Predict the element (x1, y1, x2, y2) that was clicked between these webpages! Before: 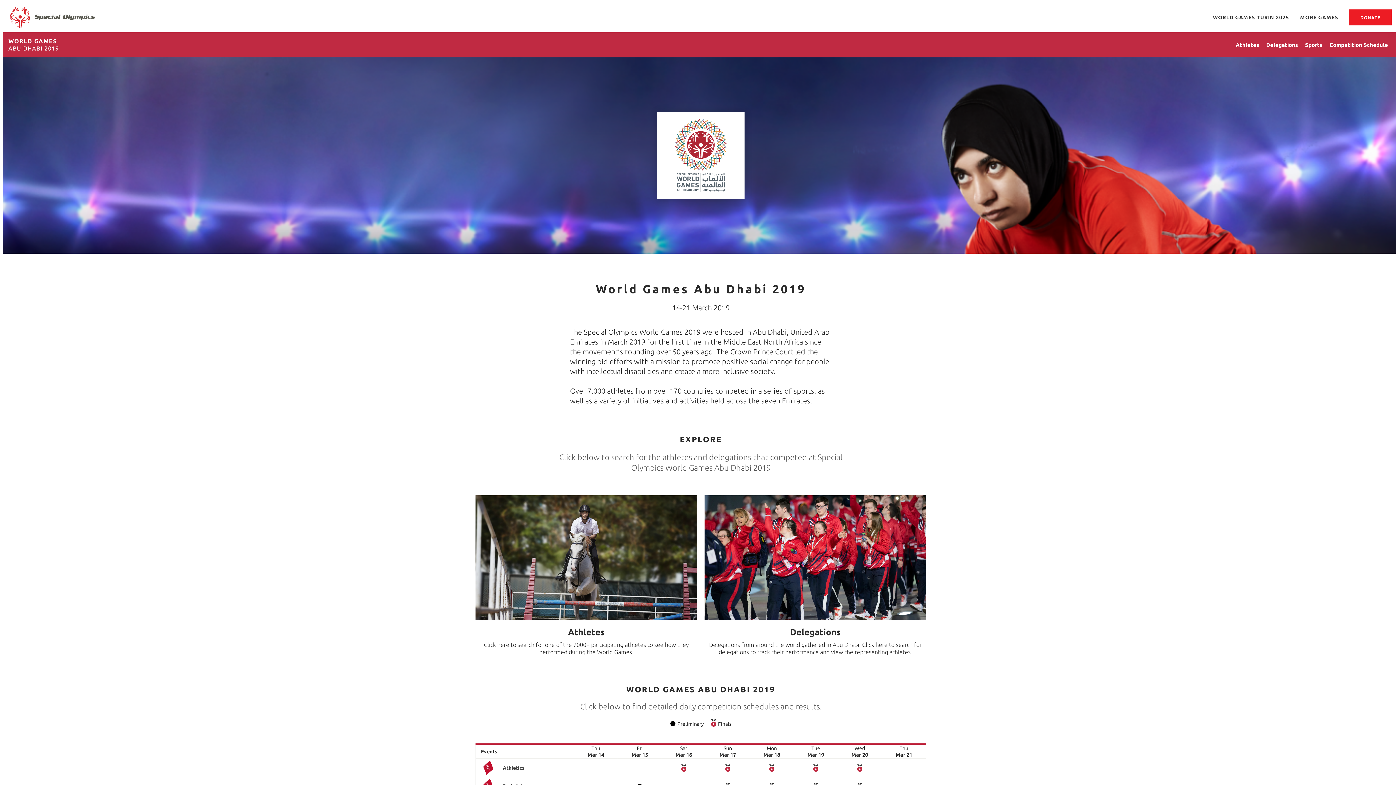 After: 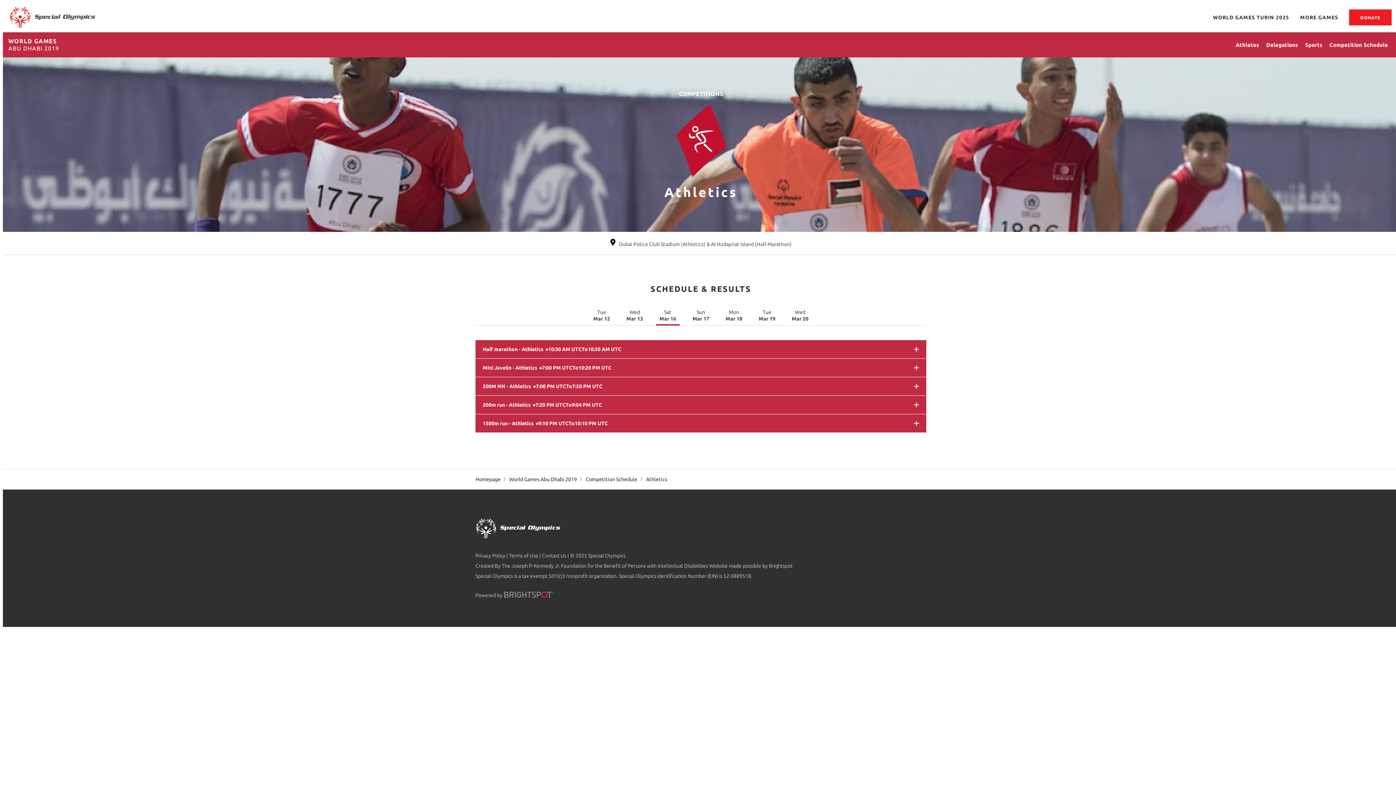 Action: bbox: (667, 760, 700, 777)